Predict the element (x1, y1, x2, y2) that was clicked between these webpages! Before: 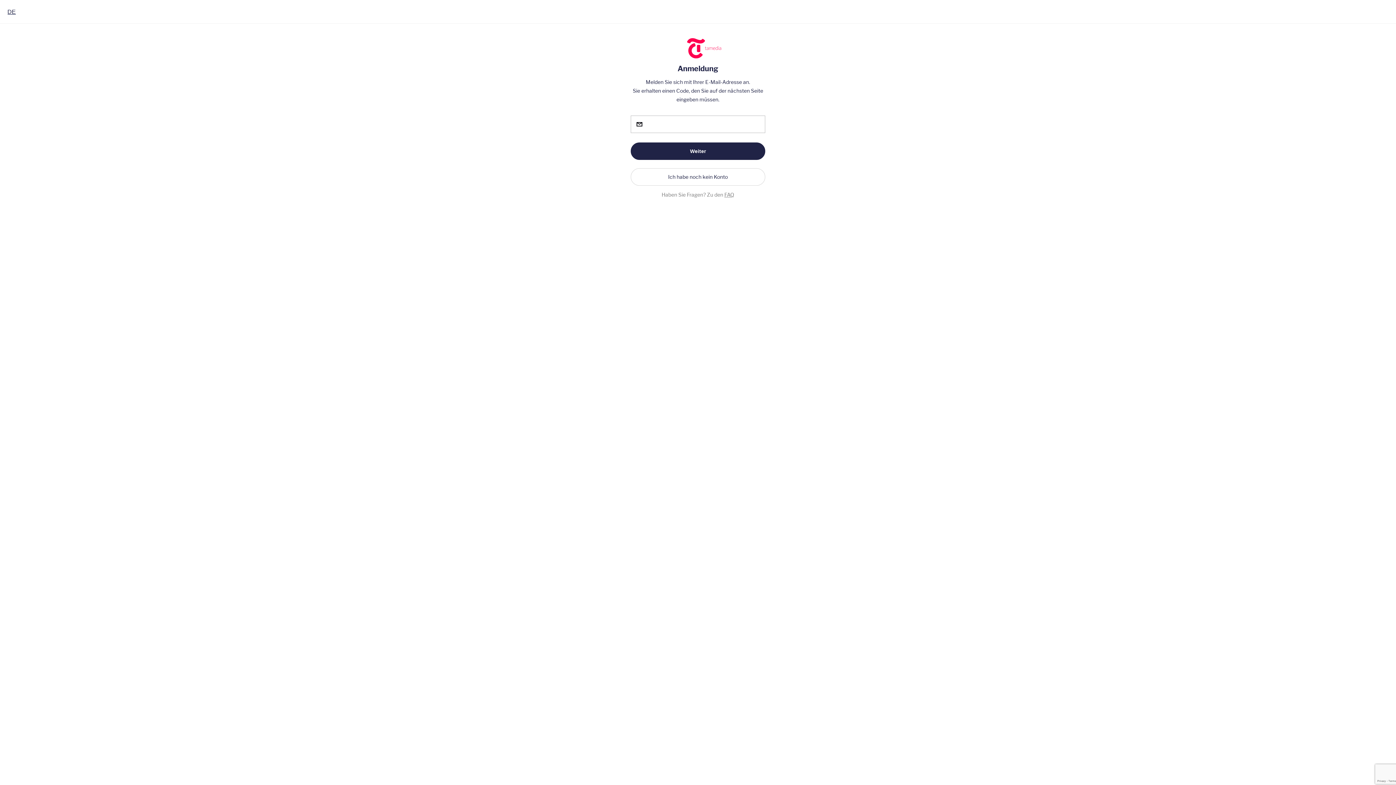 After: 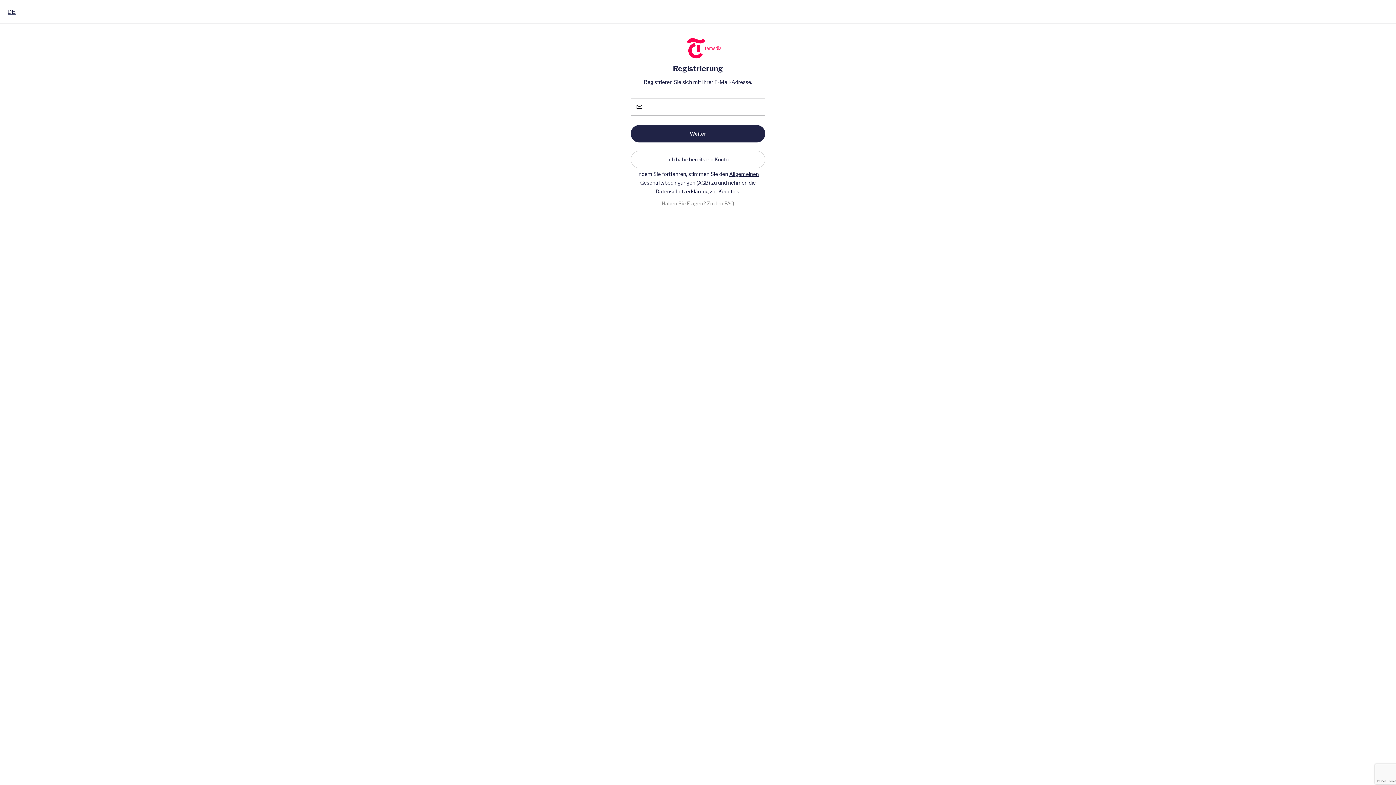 Action: bbox: (630, 168, 765, 185) label: Ich habe noch kein Konto